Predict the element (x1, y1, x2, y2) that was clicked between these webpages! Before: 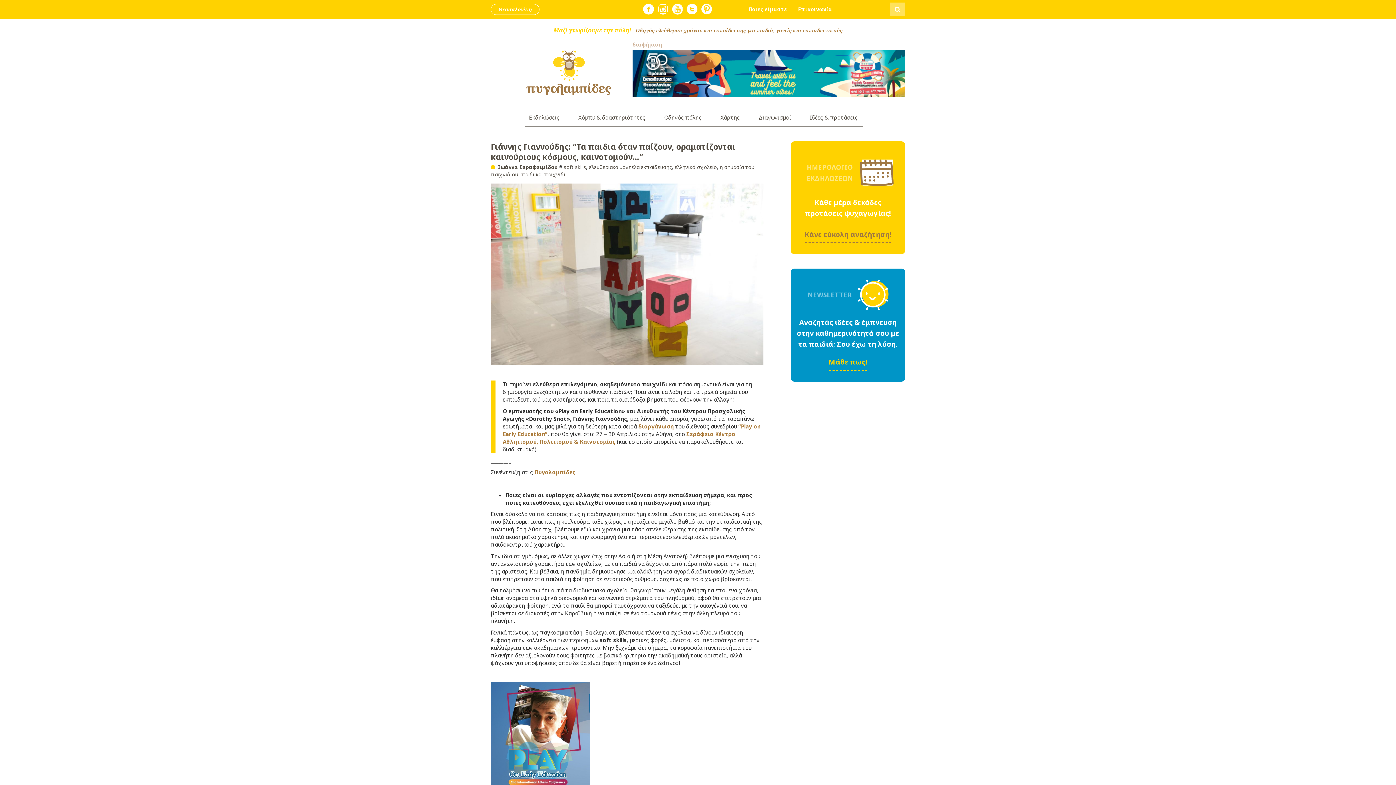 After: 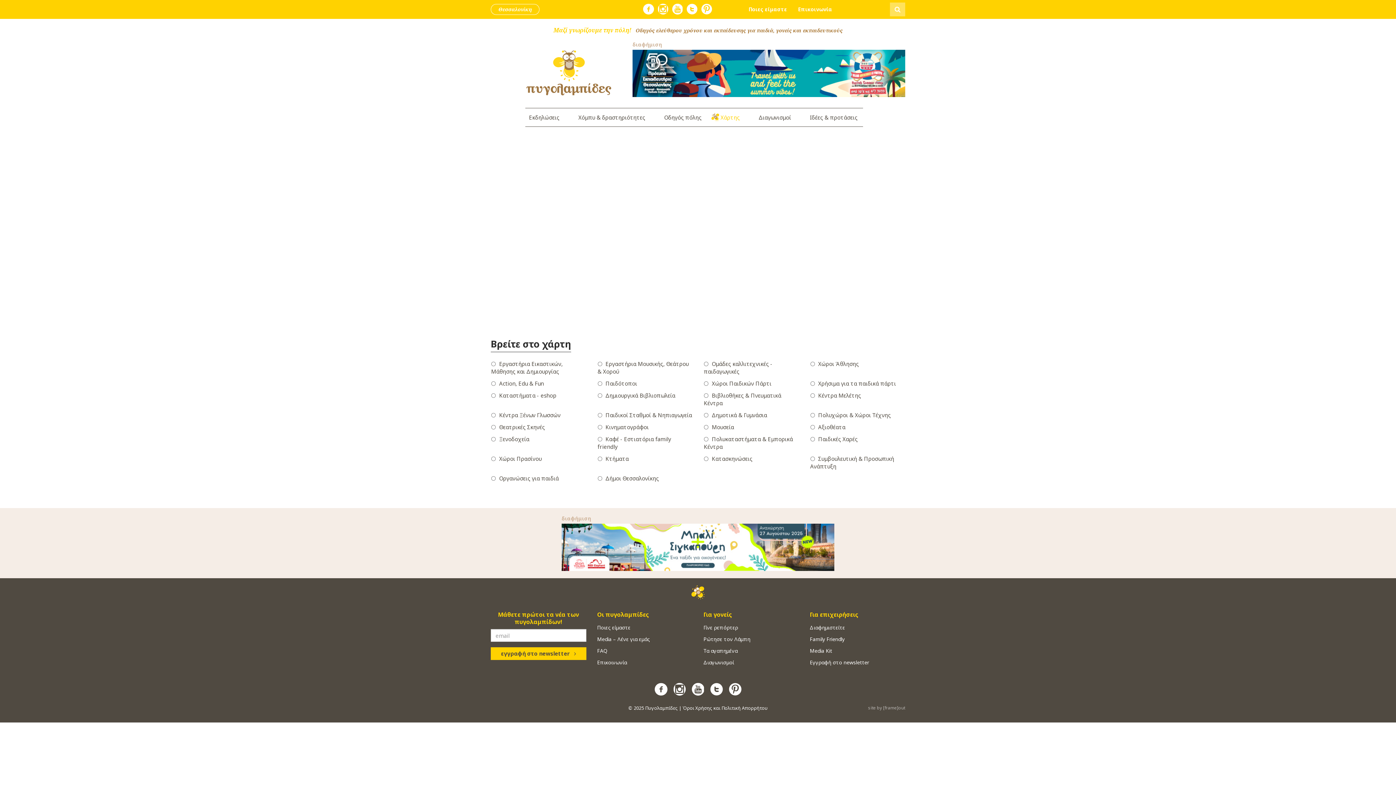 Action: bbox: (711, 108, 745, 126) label: Χάρτης